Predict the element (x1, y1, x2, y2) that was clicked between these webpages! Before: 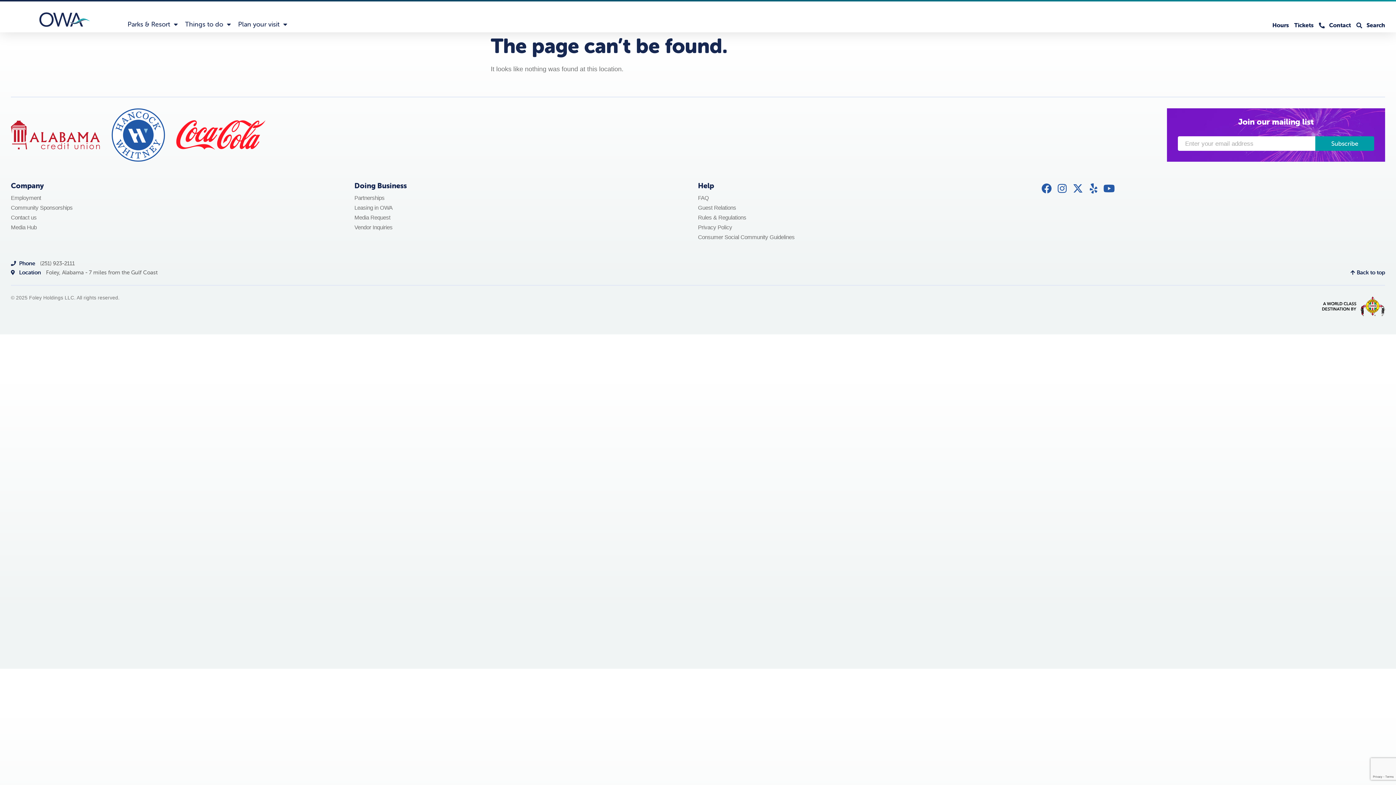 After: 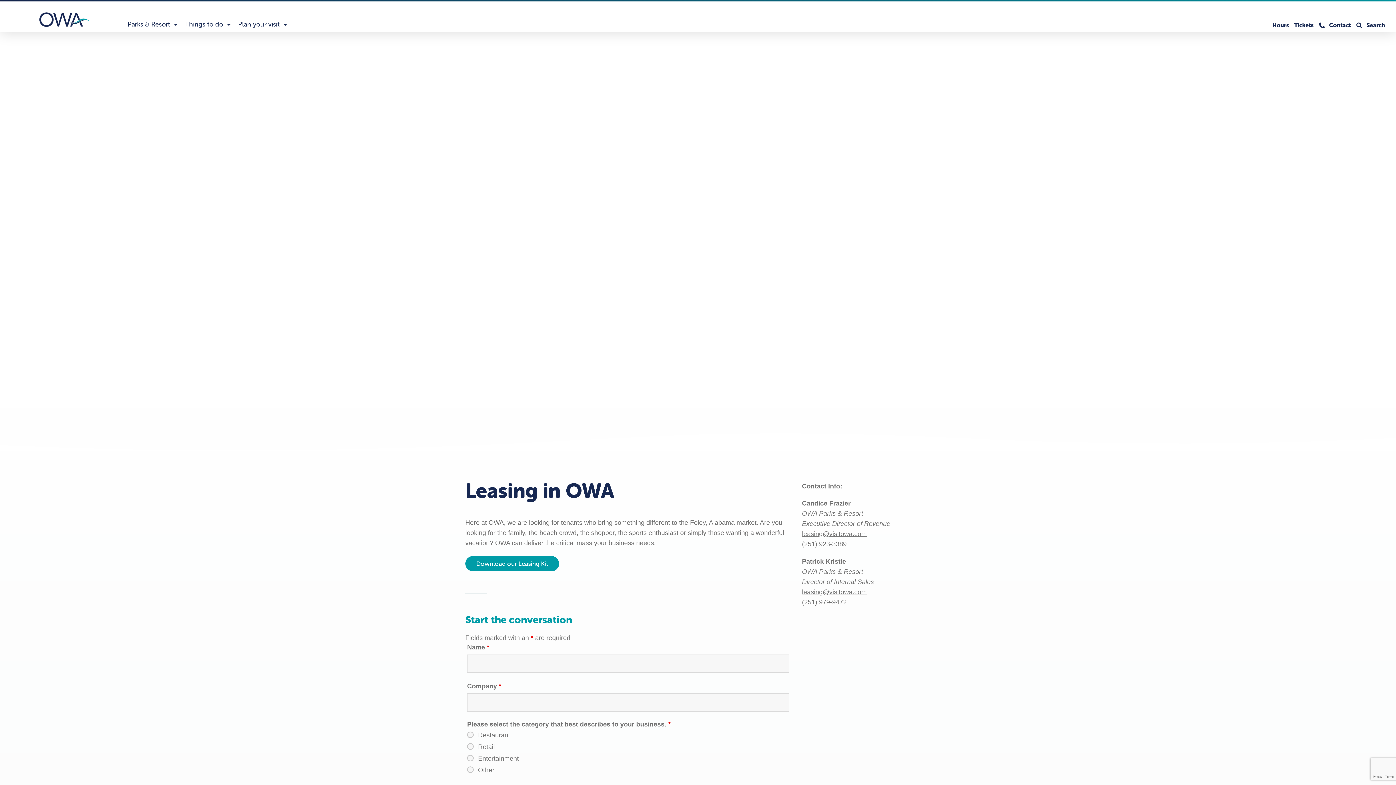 Action: label: Leasing in OWA bbox: (354, 204, 698, 211)